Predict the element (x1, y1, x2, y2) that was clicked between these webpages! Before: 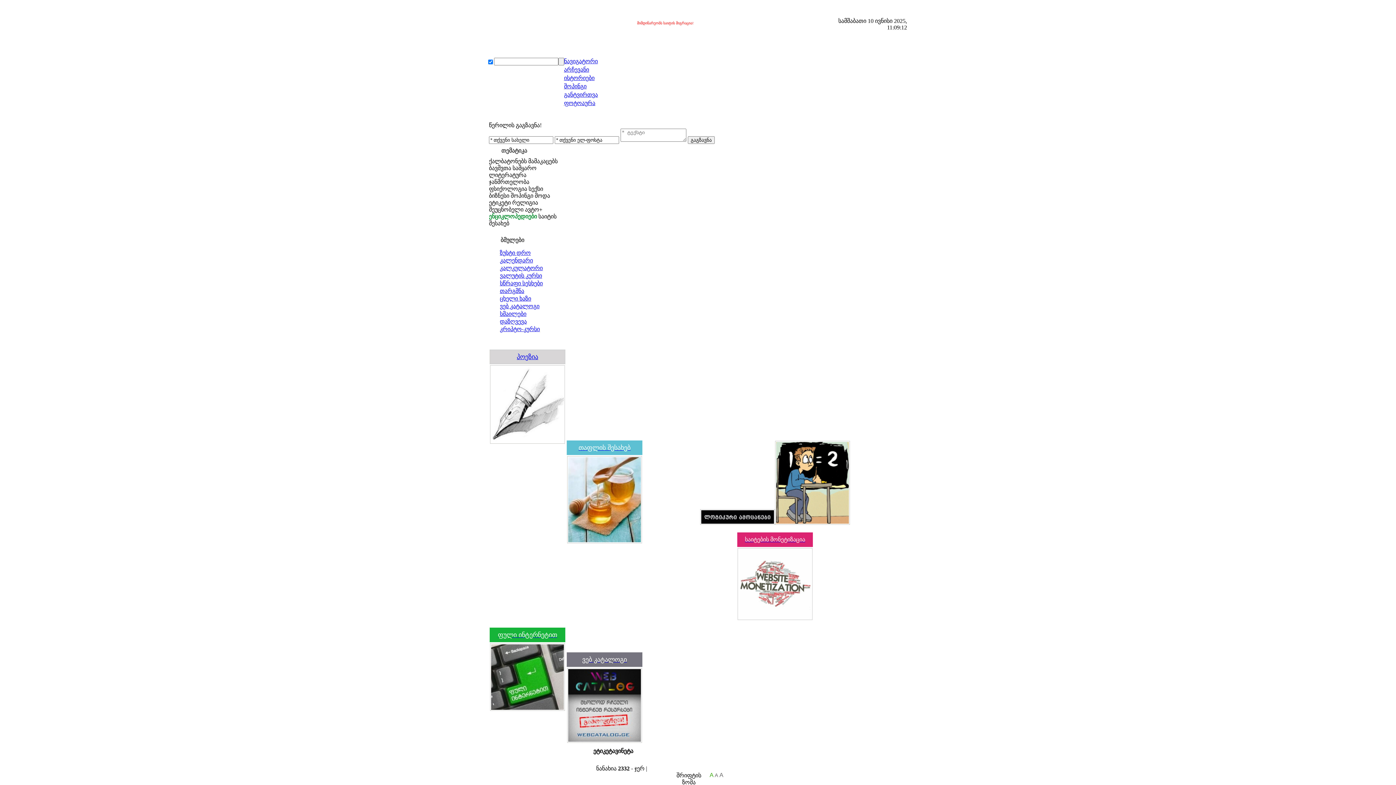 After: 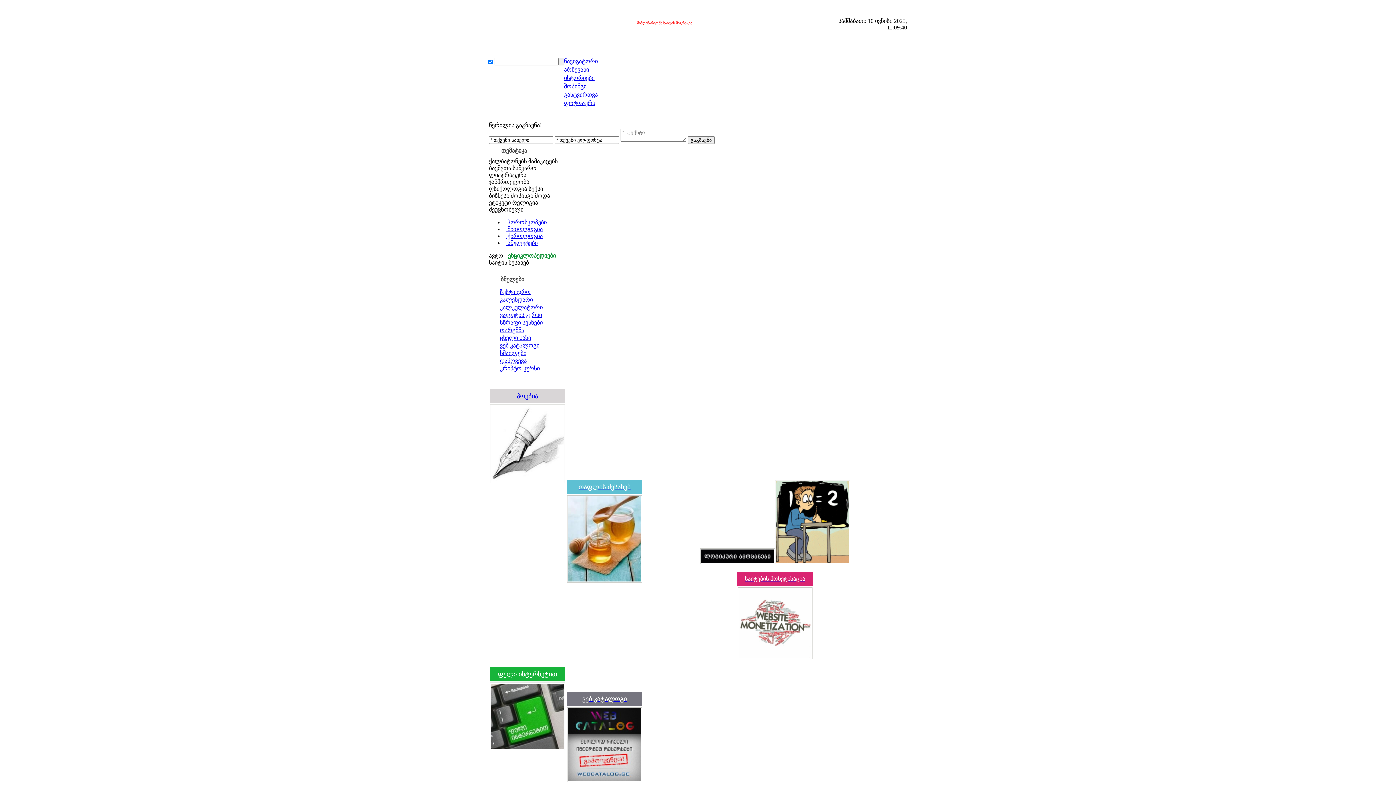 Action: bbox: (489, 206, 523, 212) label: შეუცნობელი